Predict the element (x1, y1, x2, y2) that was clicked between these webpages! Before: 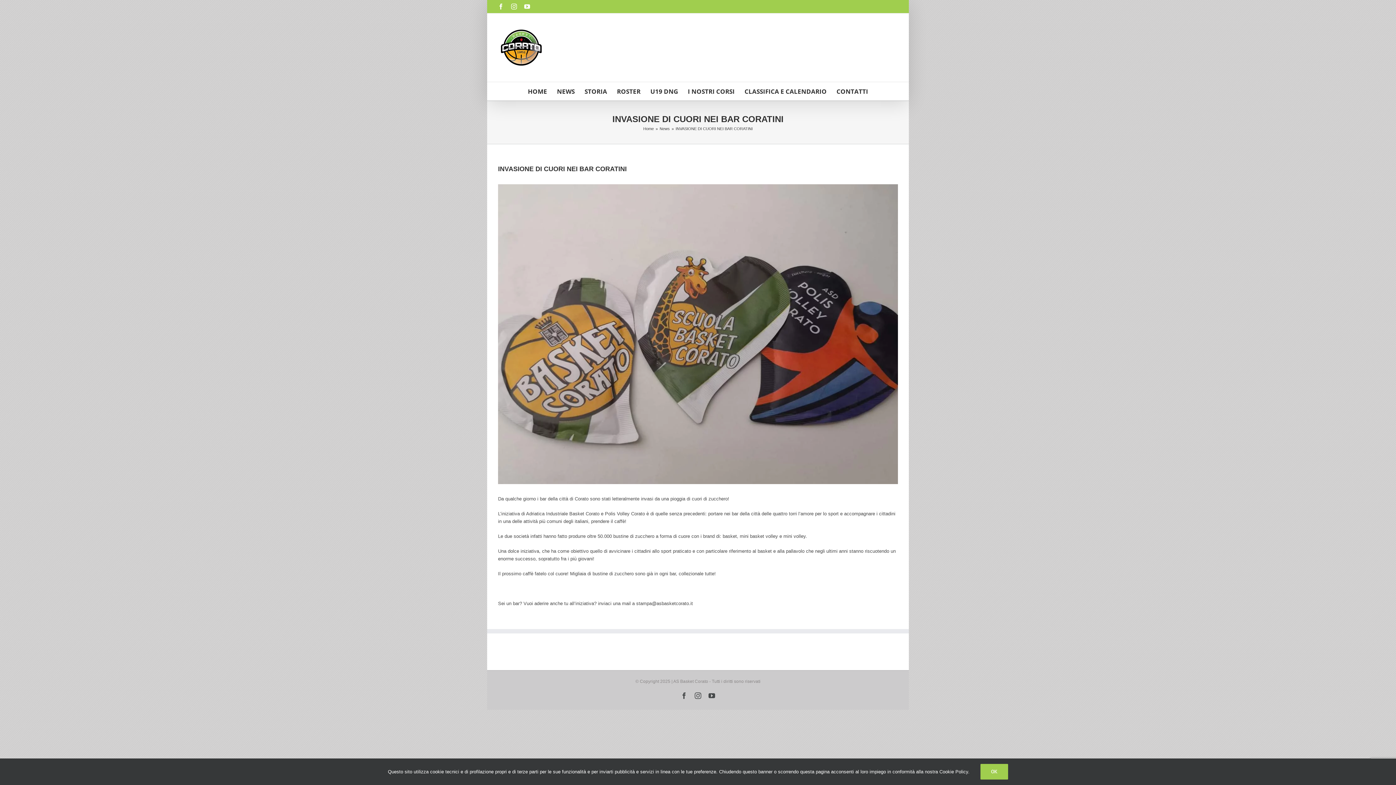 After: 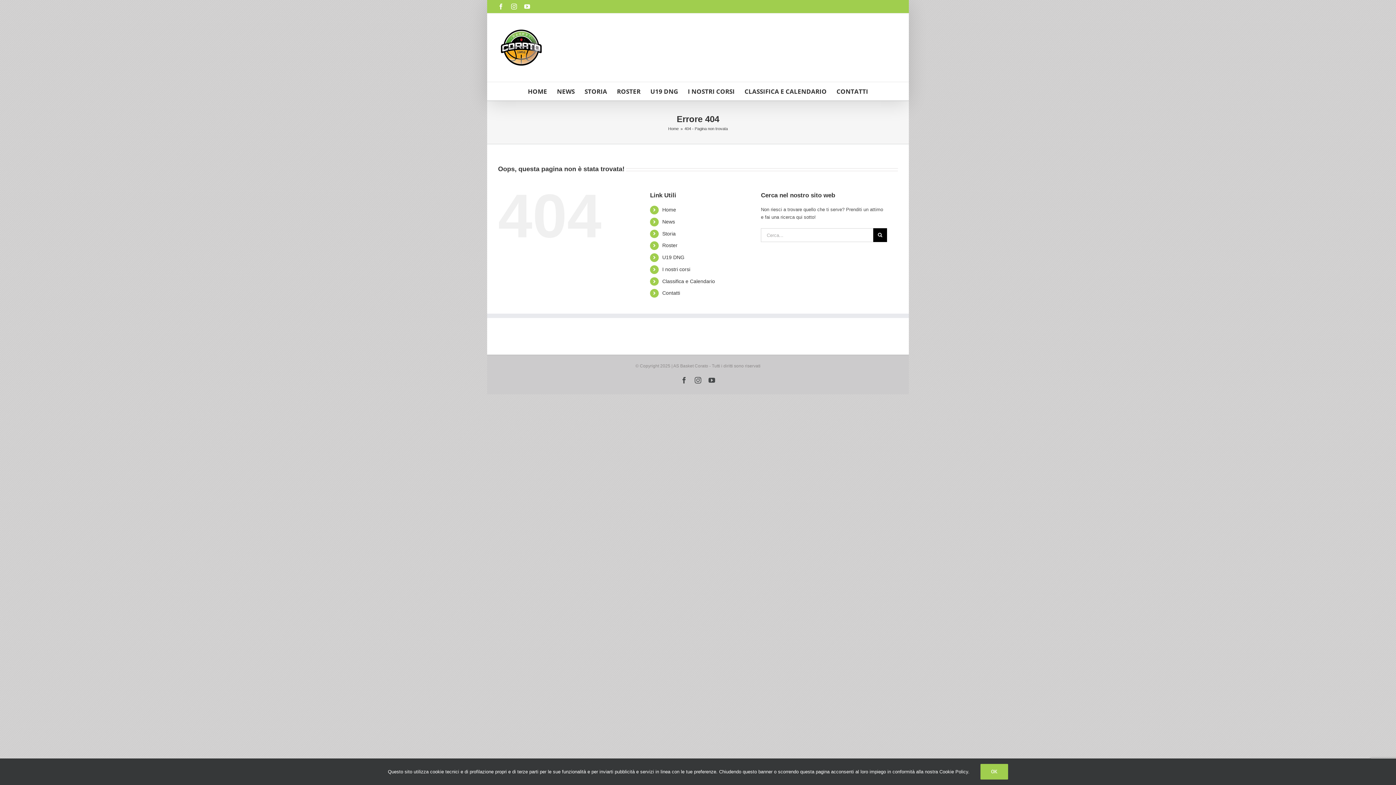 Action: bbox: (617, 82, 640, 100) label: ROSTER